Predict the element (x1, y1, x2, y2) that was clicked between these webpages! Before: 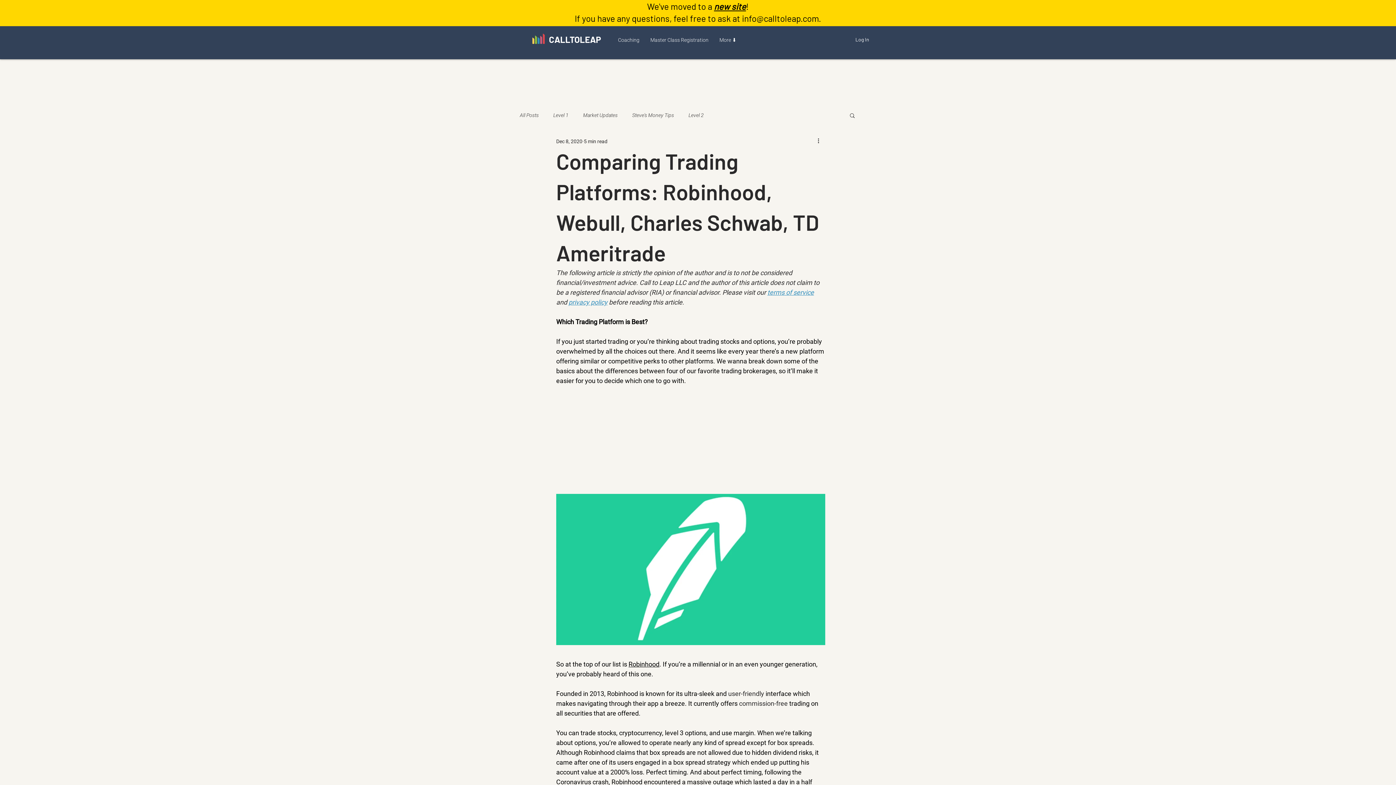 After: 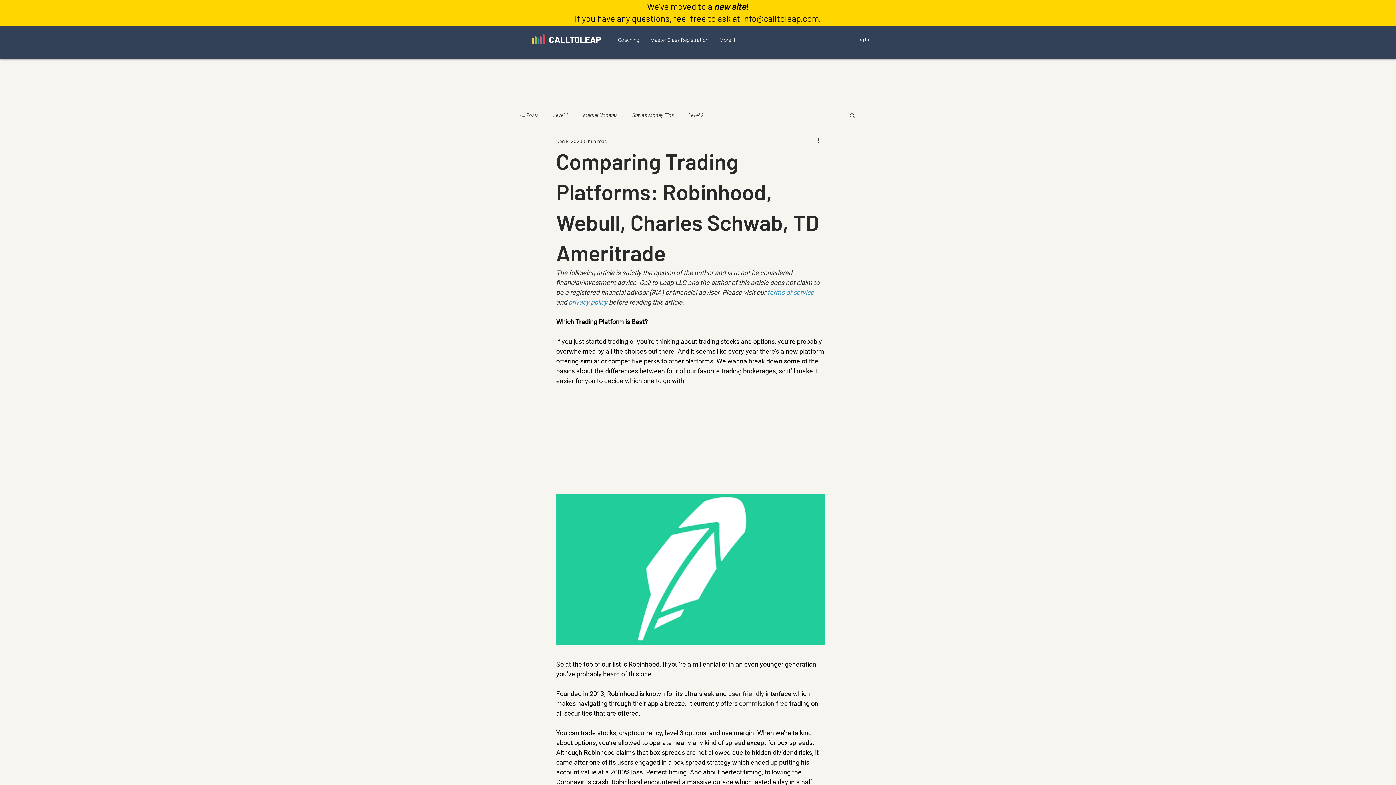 Action: bbox: (767, 288, 814, 296) label: terms of service